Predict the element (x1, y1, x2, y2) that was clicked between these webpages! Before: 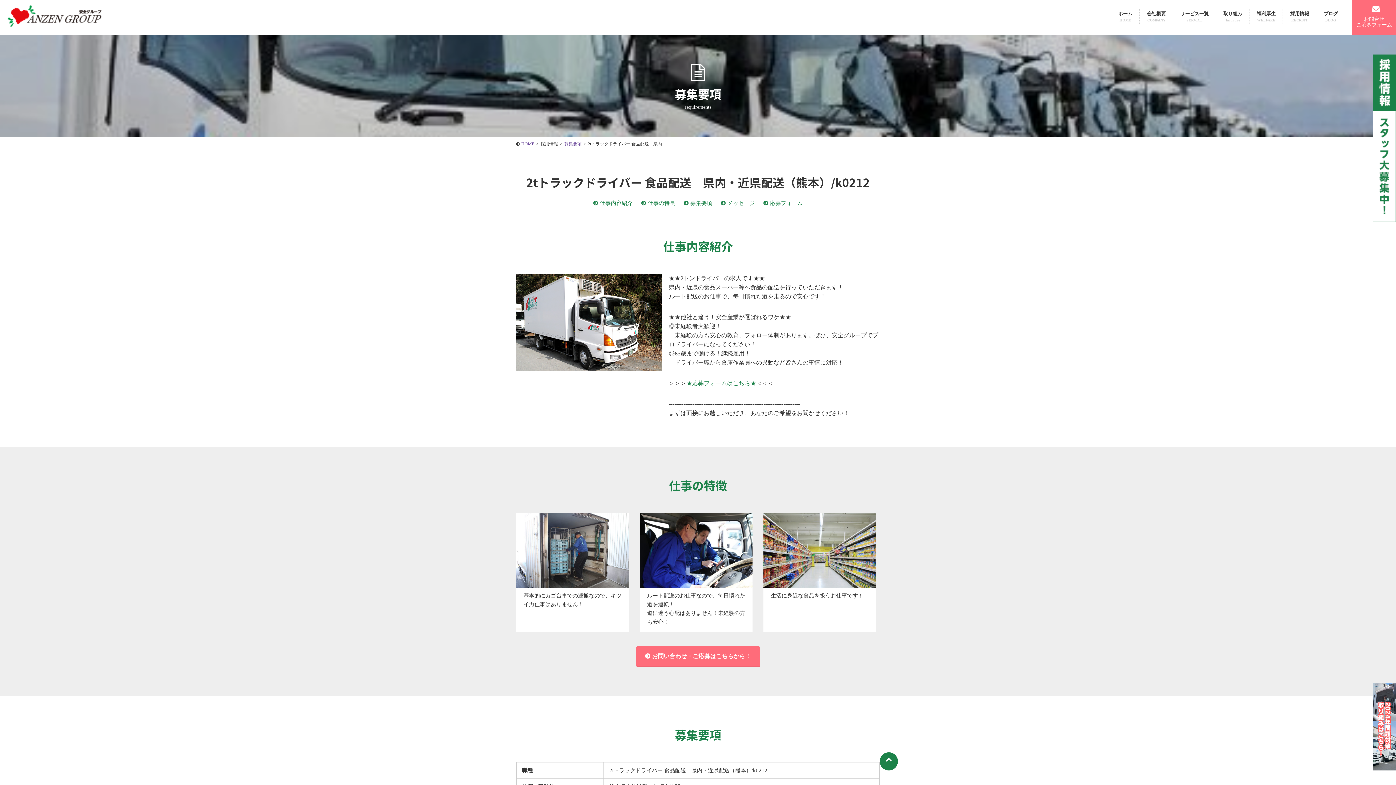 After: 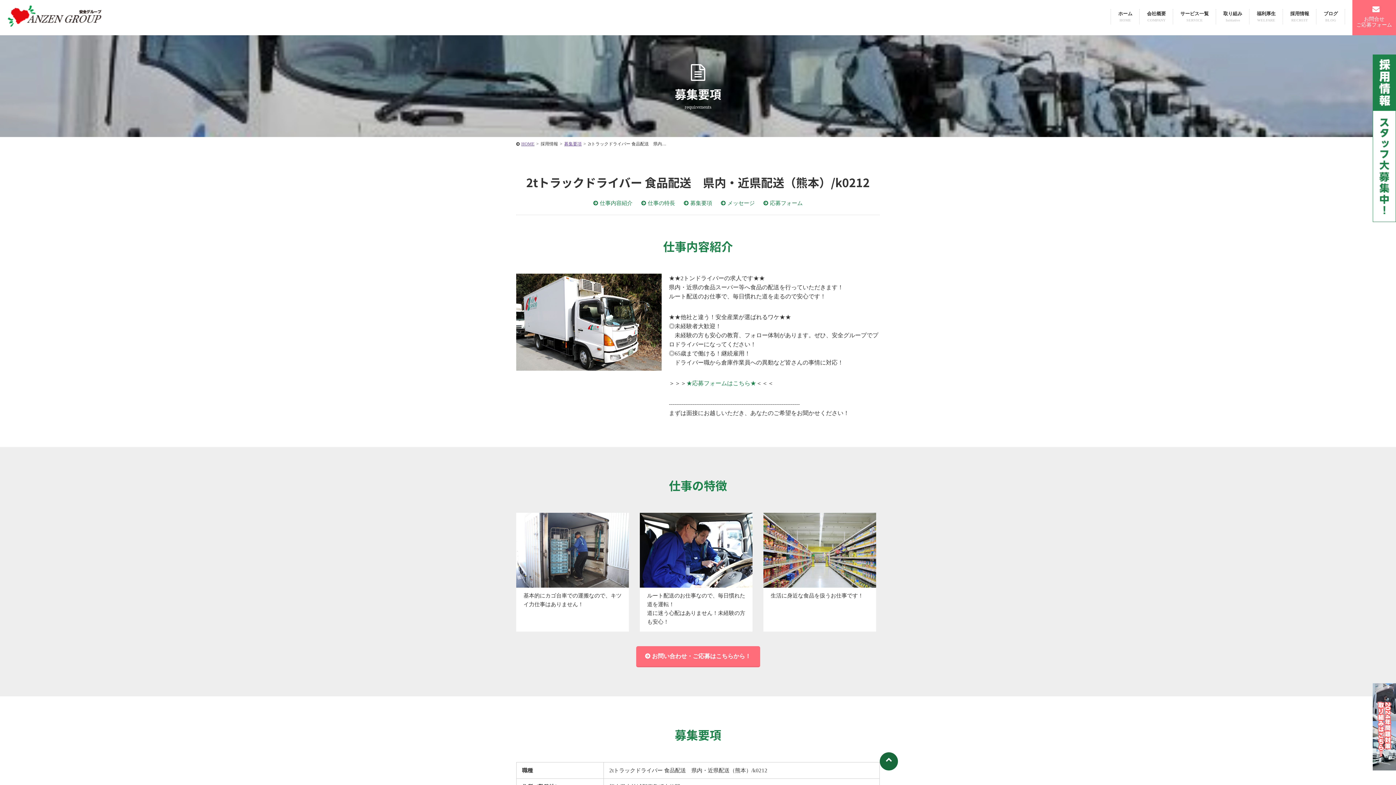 Action: bbox: (880, 752, 898, 770)